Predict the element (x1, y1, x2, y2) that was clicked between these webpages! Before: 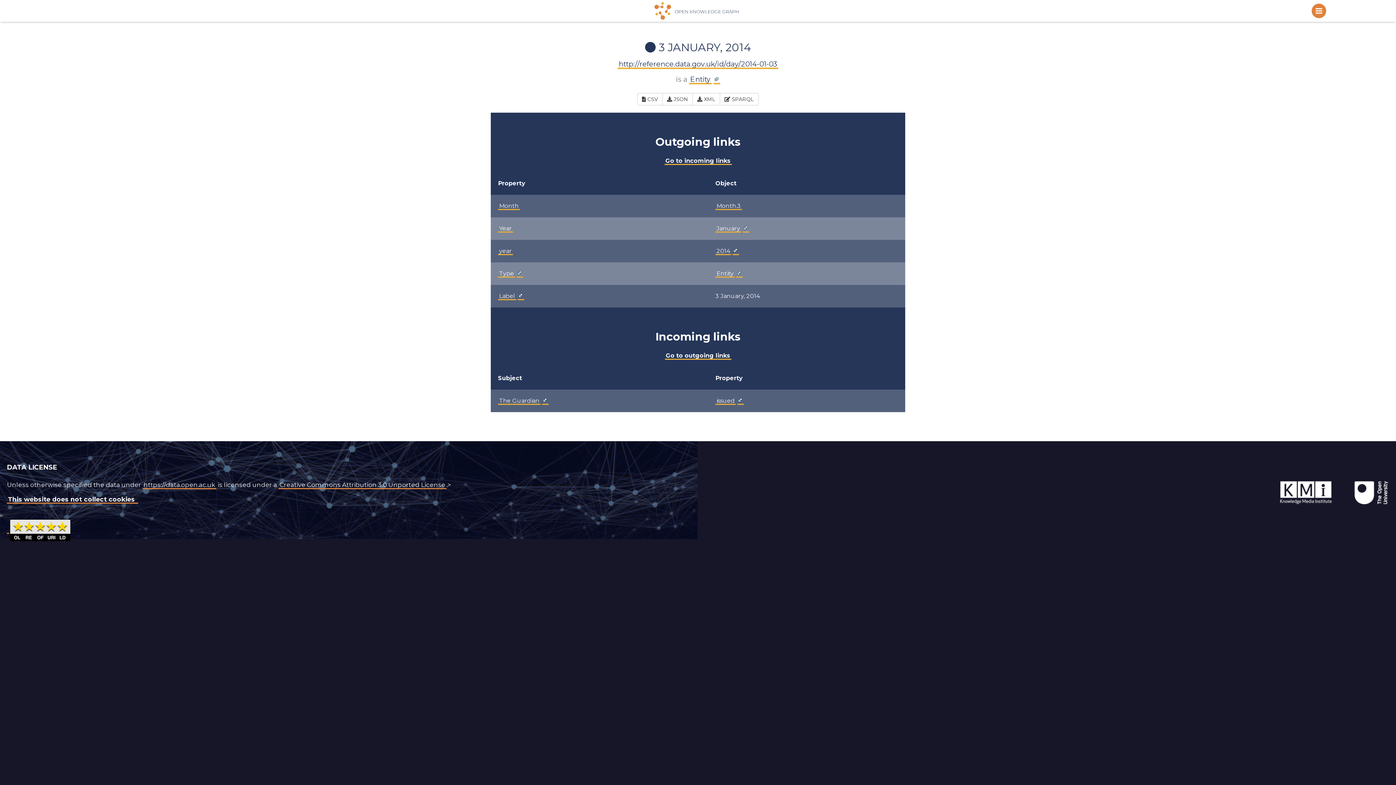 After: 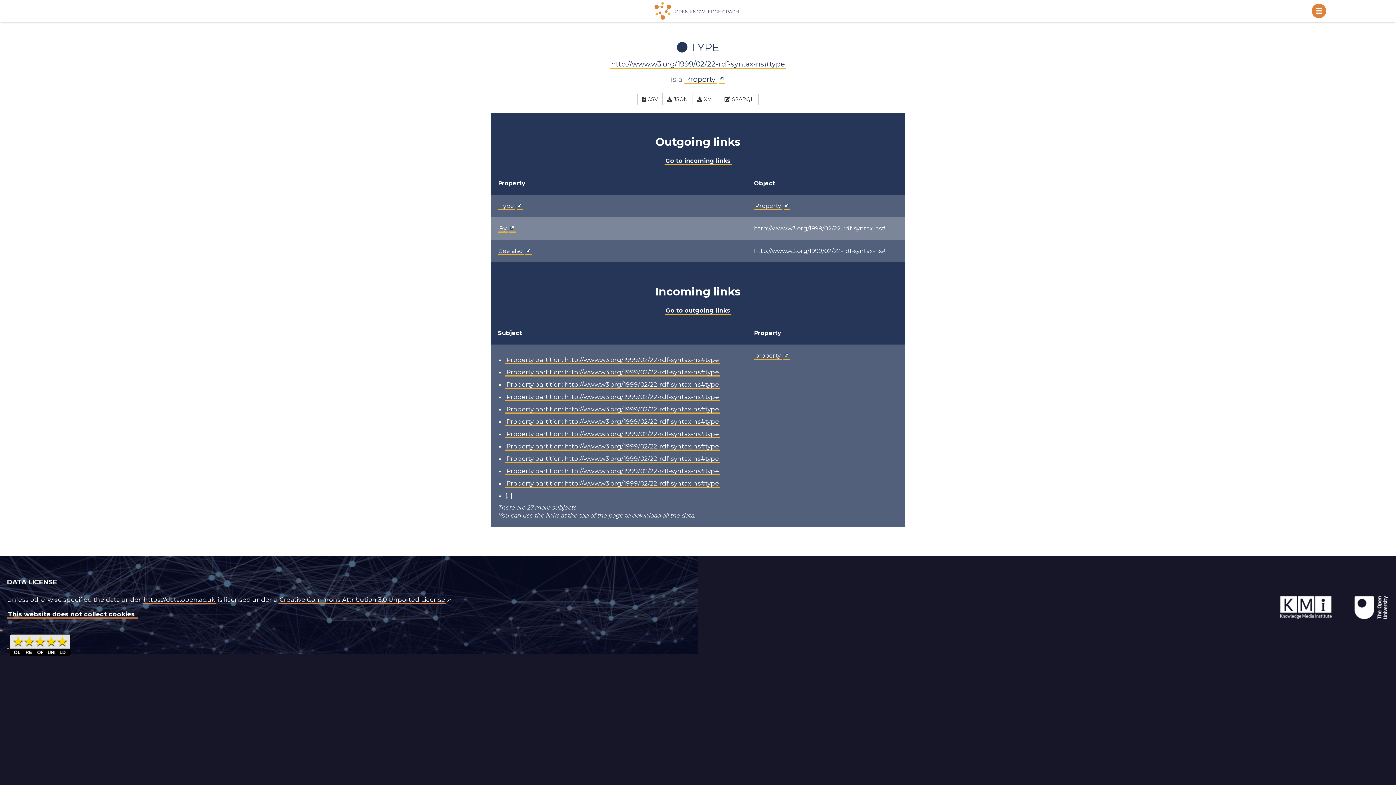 Action: bbox: (498, 267, 515, 279) label: Type